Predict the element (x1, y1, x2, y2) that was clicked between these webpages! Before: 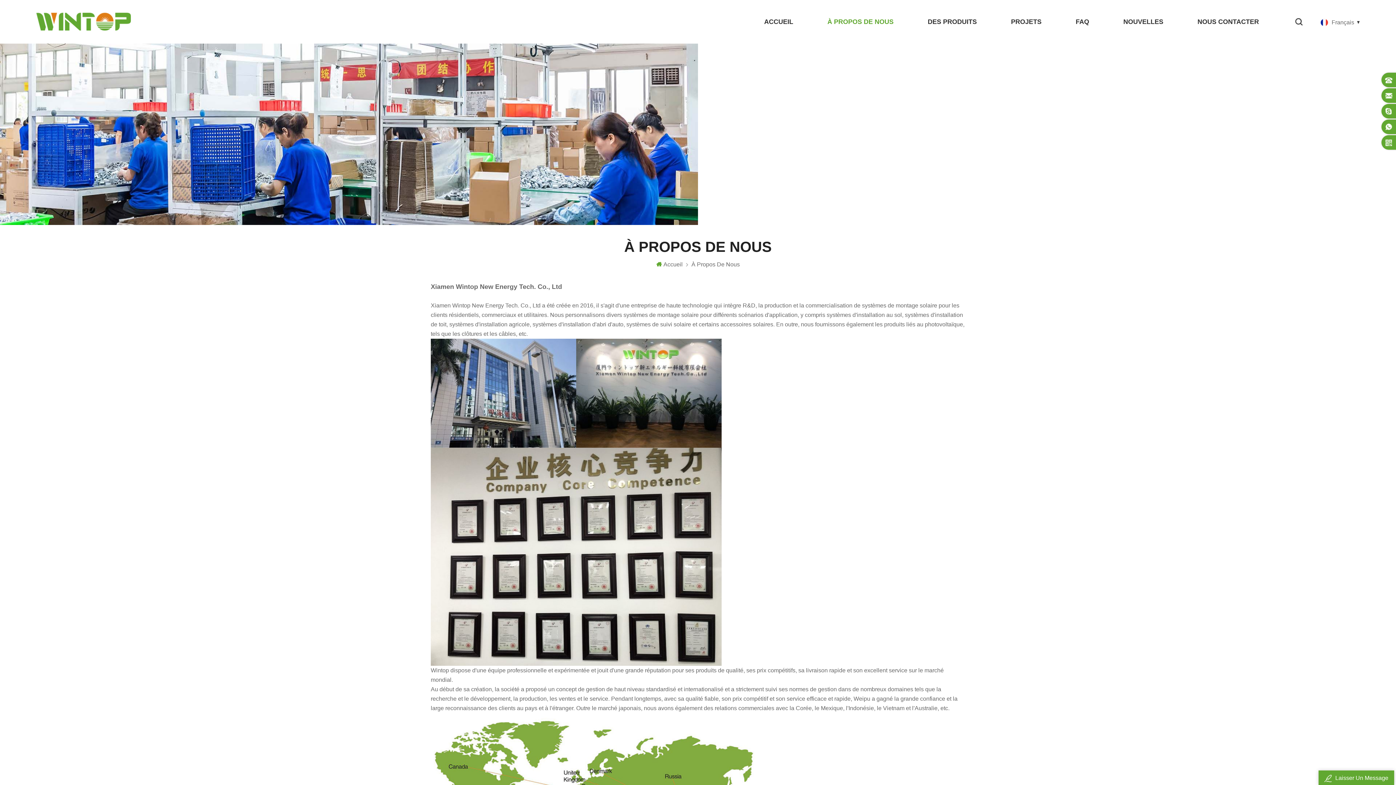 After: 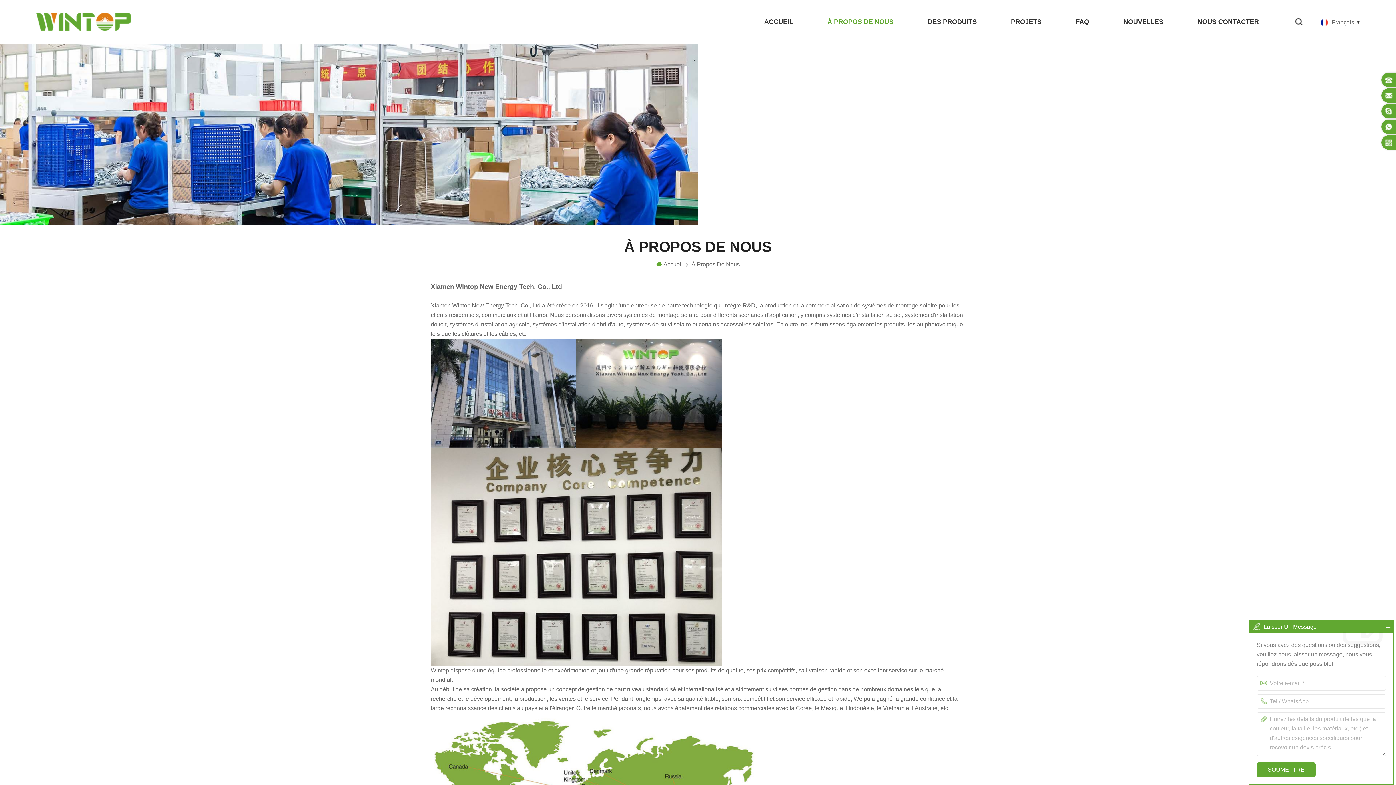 Action: label: Laisser Un Message bbox: (1318, 770, 1394, 785)